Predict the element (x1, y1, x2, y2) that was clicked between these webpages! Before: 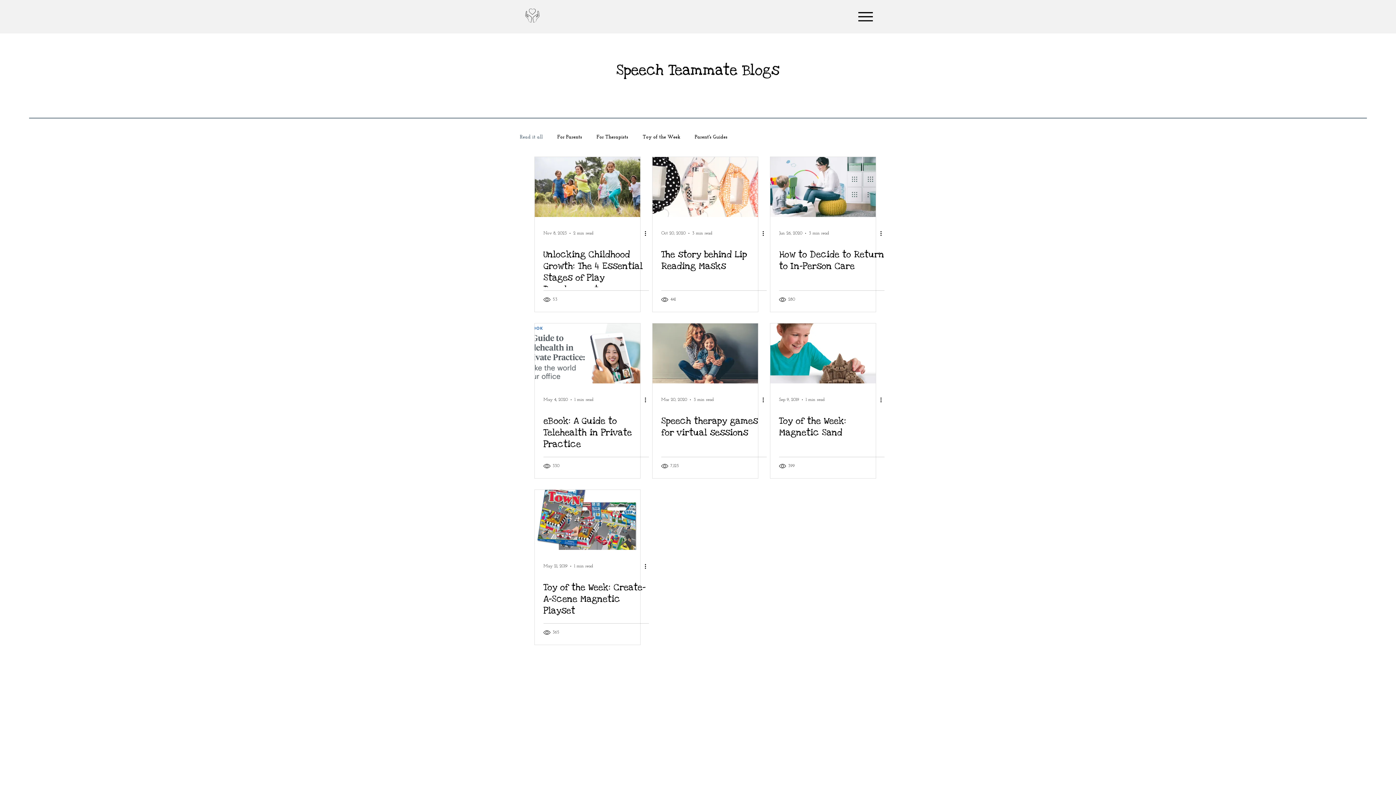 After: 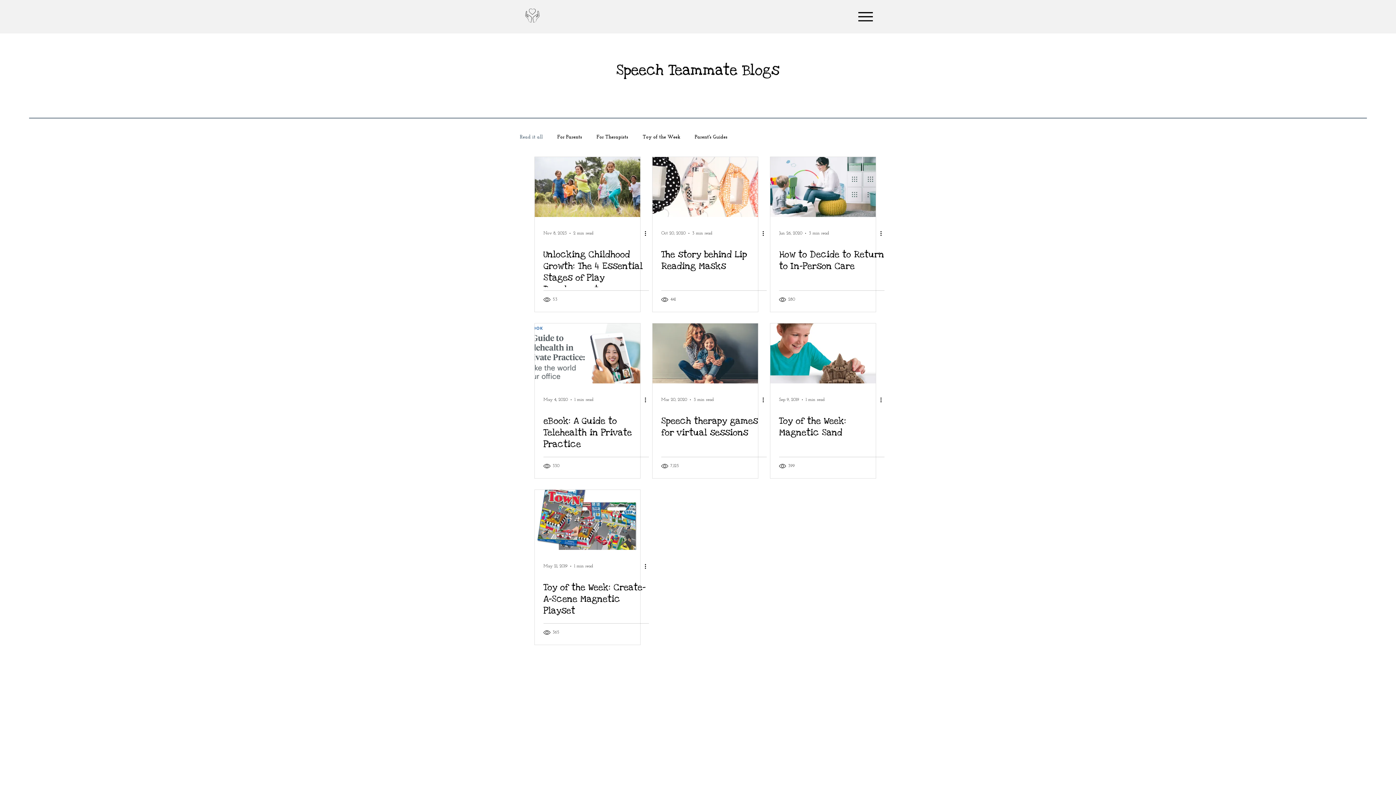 Action: label: Read it all bbox: (520, 134, 542, 140)